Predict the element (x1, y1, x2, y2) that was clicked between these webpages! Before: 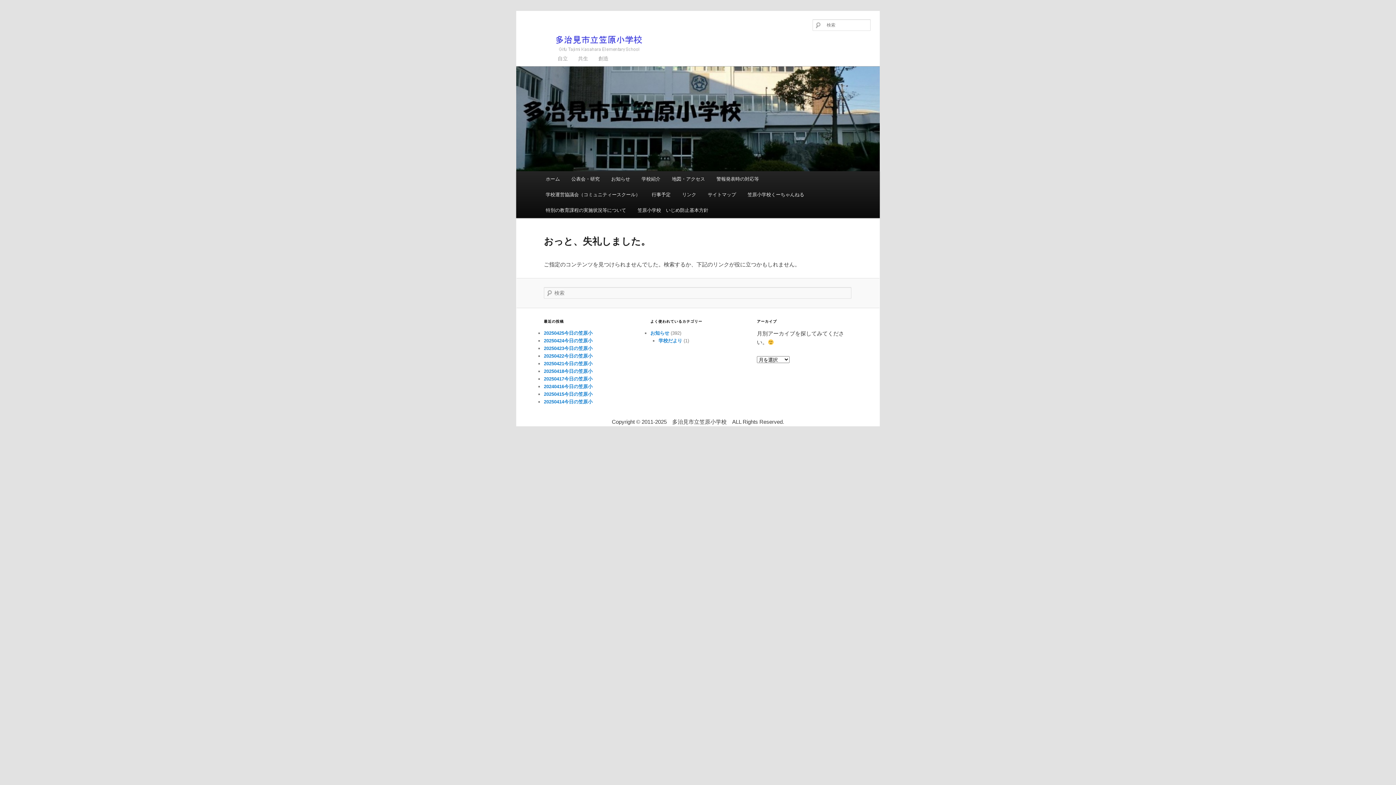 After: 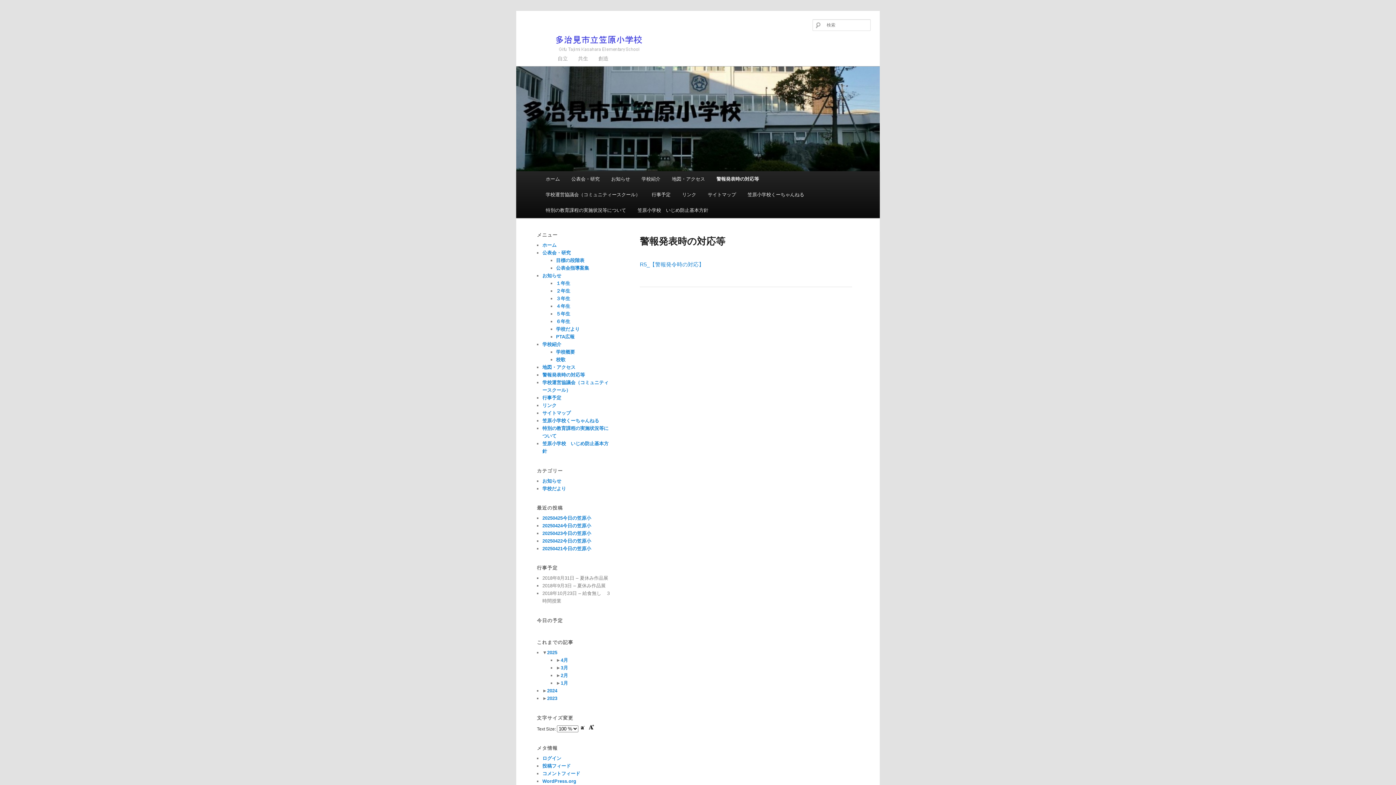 Action: bbox: (710, 171, 764, 186) label: 警報発表時の対応等